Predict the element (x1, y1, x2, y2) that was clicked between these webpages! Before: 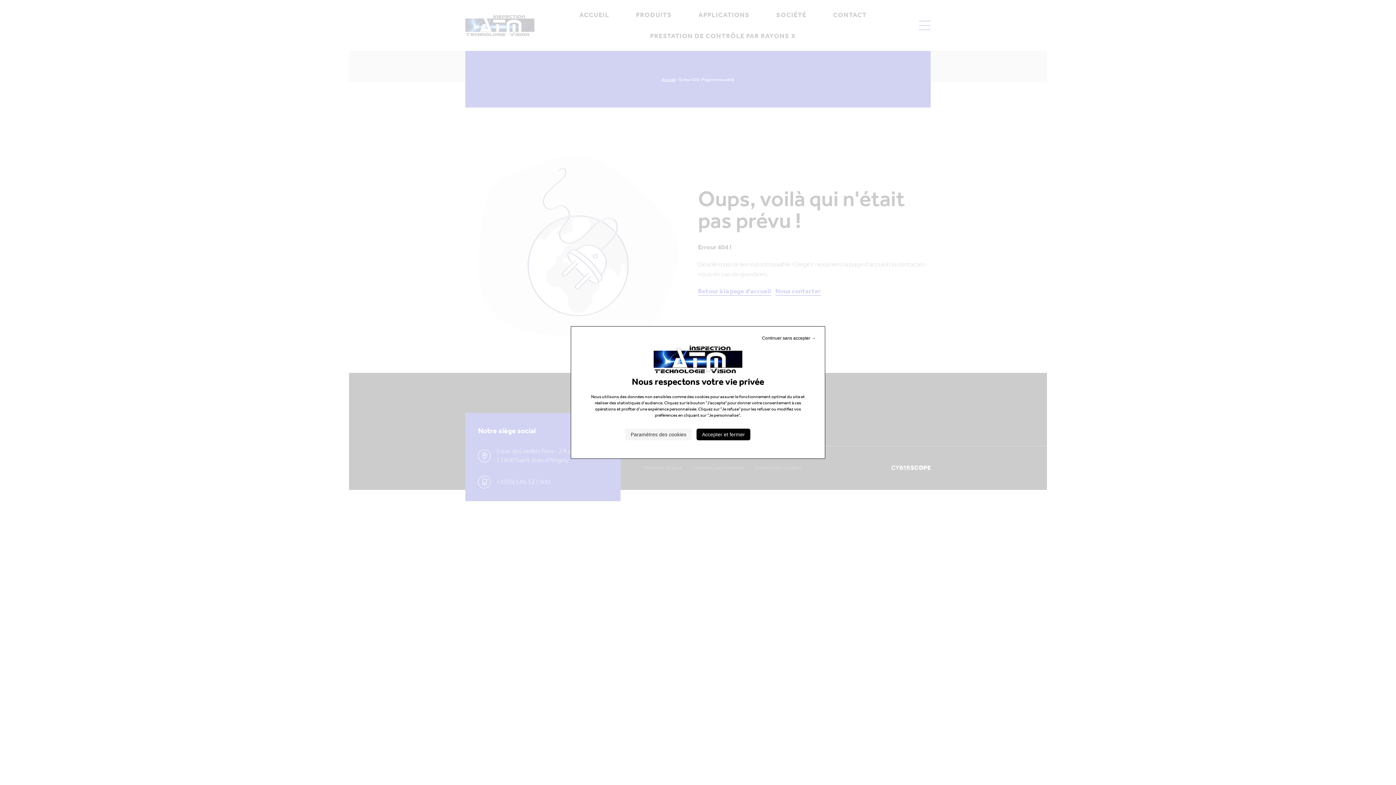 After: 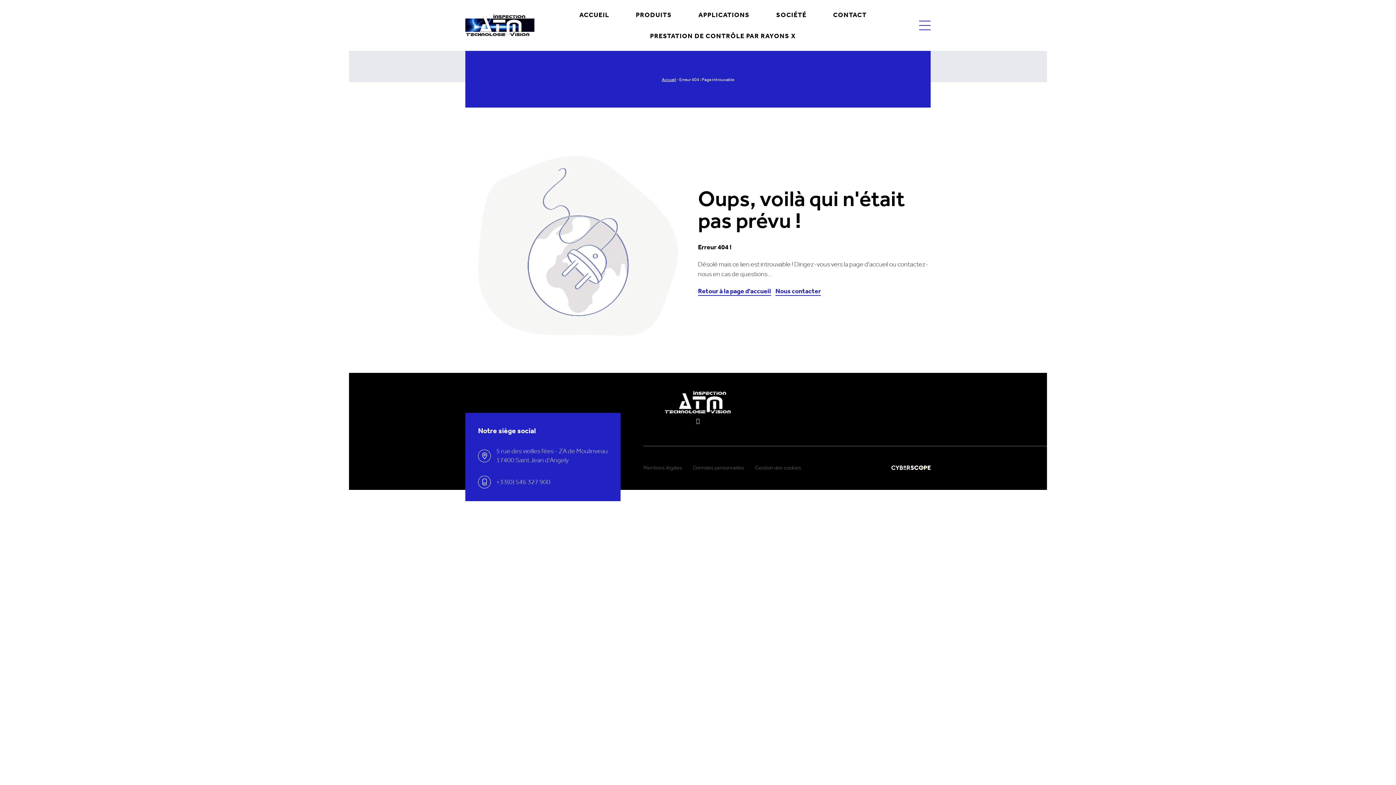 Action: label: Cookies : Continuer sans accepter → bbox: (760, 334, 817, 342)